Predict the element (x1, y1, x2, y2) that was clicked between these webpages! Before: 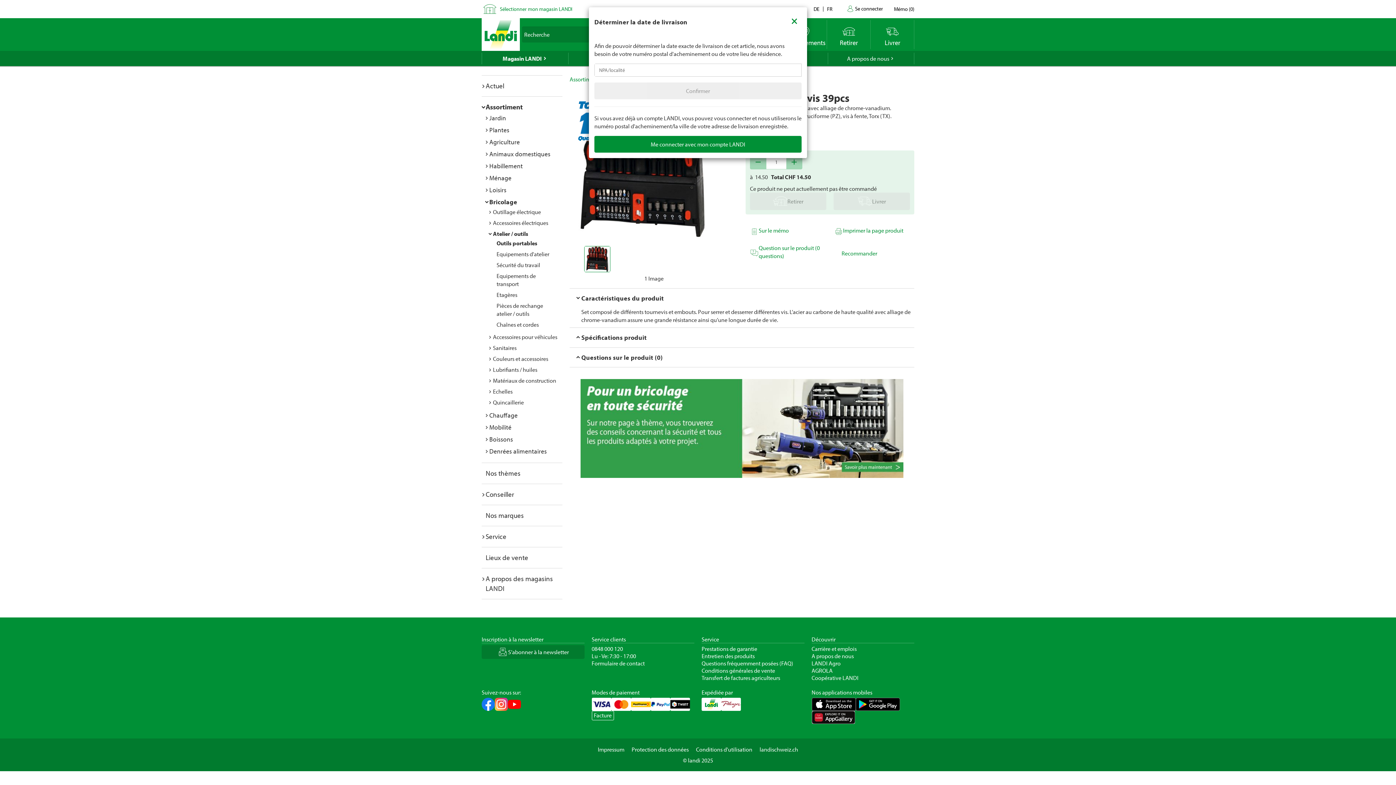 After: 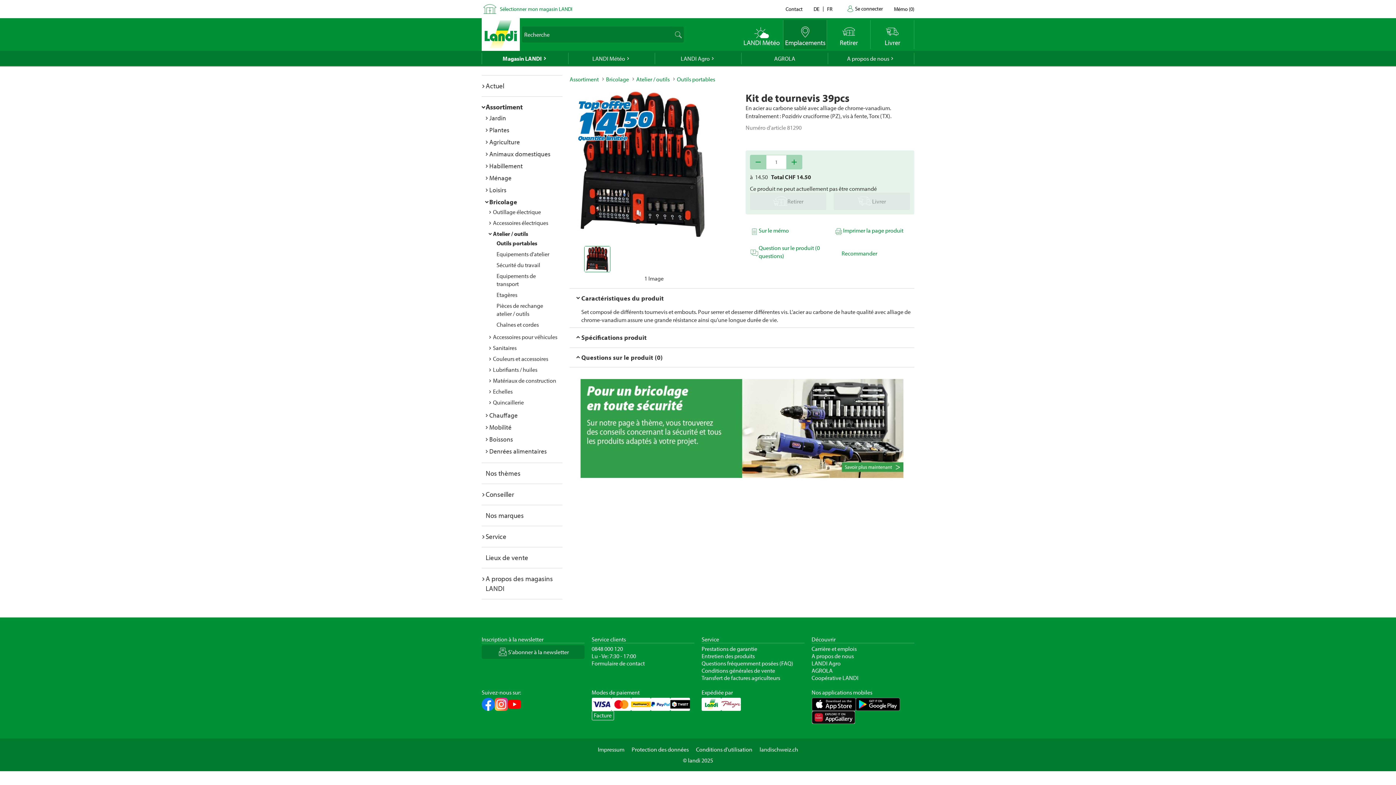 Action: bbox: (783, 9, 805, 30) label: Close